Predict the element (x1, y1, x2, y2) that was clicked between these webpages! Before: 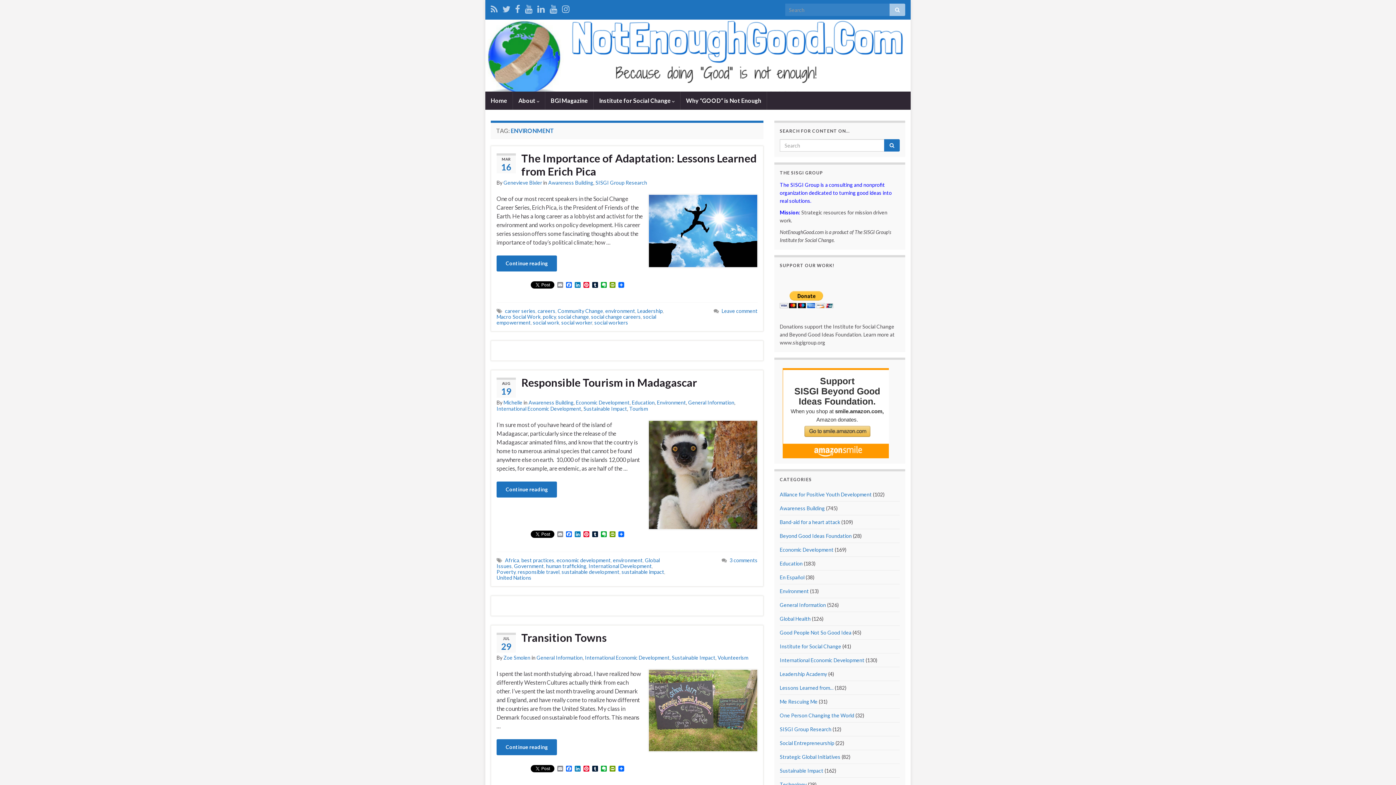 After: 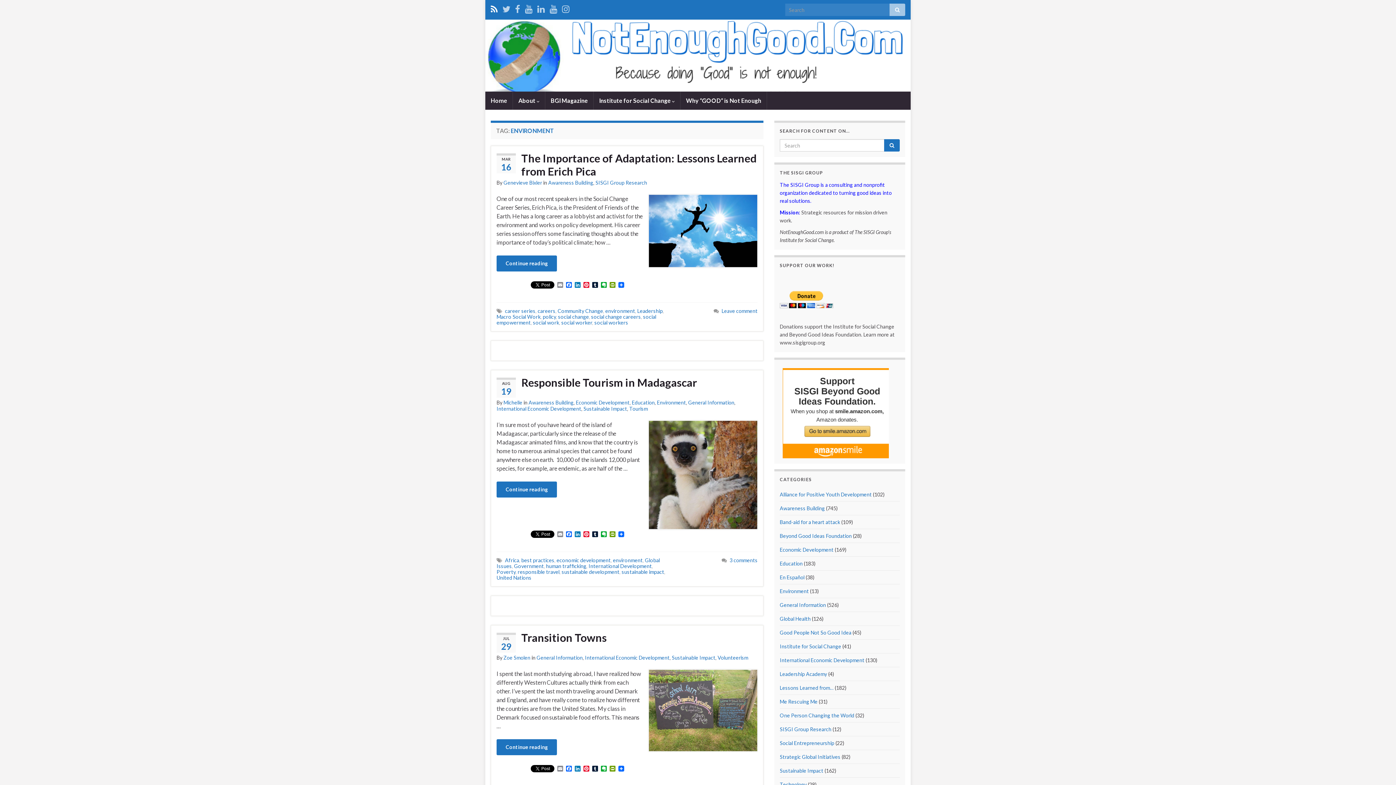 Action: bbox: (490, 2, 497, 13)